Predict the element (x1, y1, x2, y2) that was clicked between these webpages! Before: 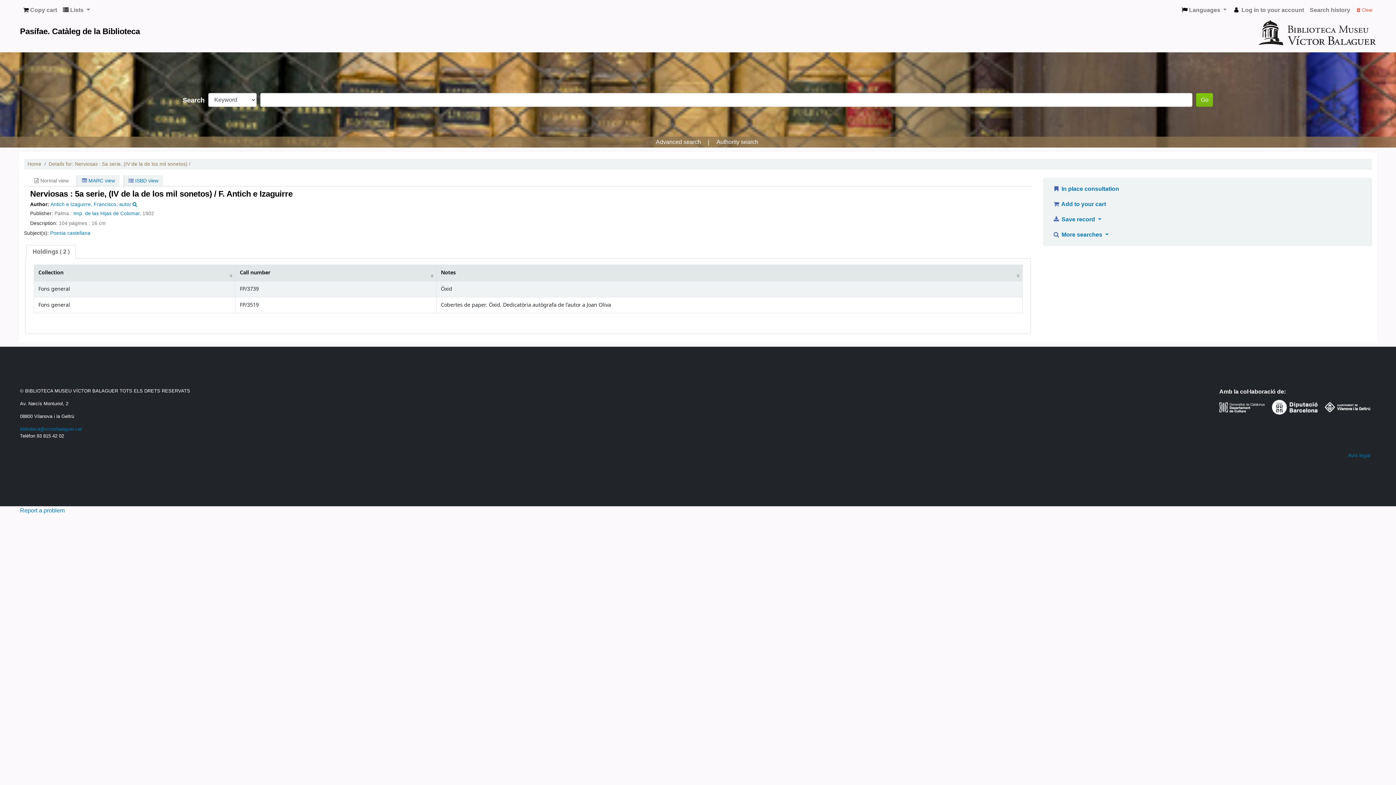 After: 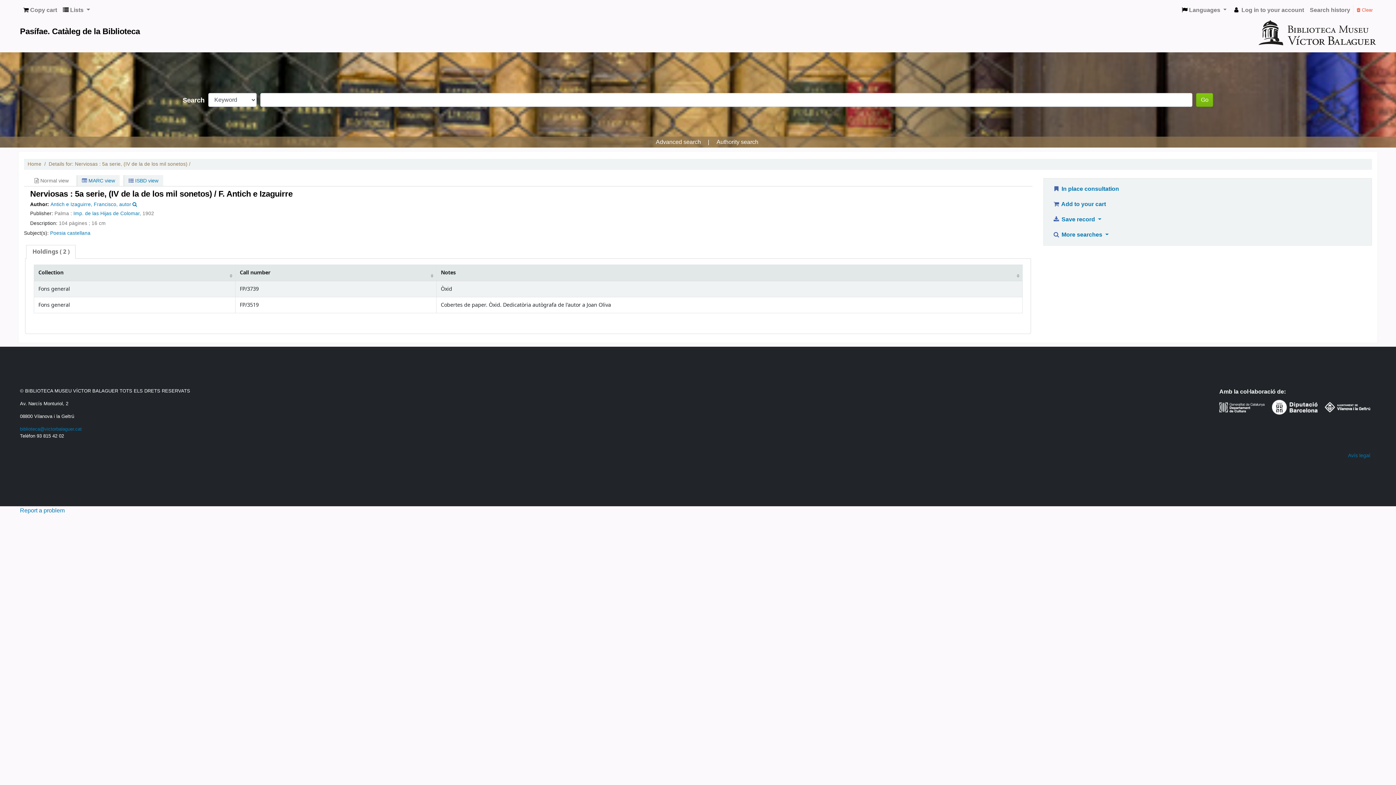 Action: bbox: (26, 245, 75, 258) label: Holdings ( 2 )